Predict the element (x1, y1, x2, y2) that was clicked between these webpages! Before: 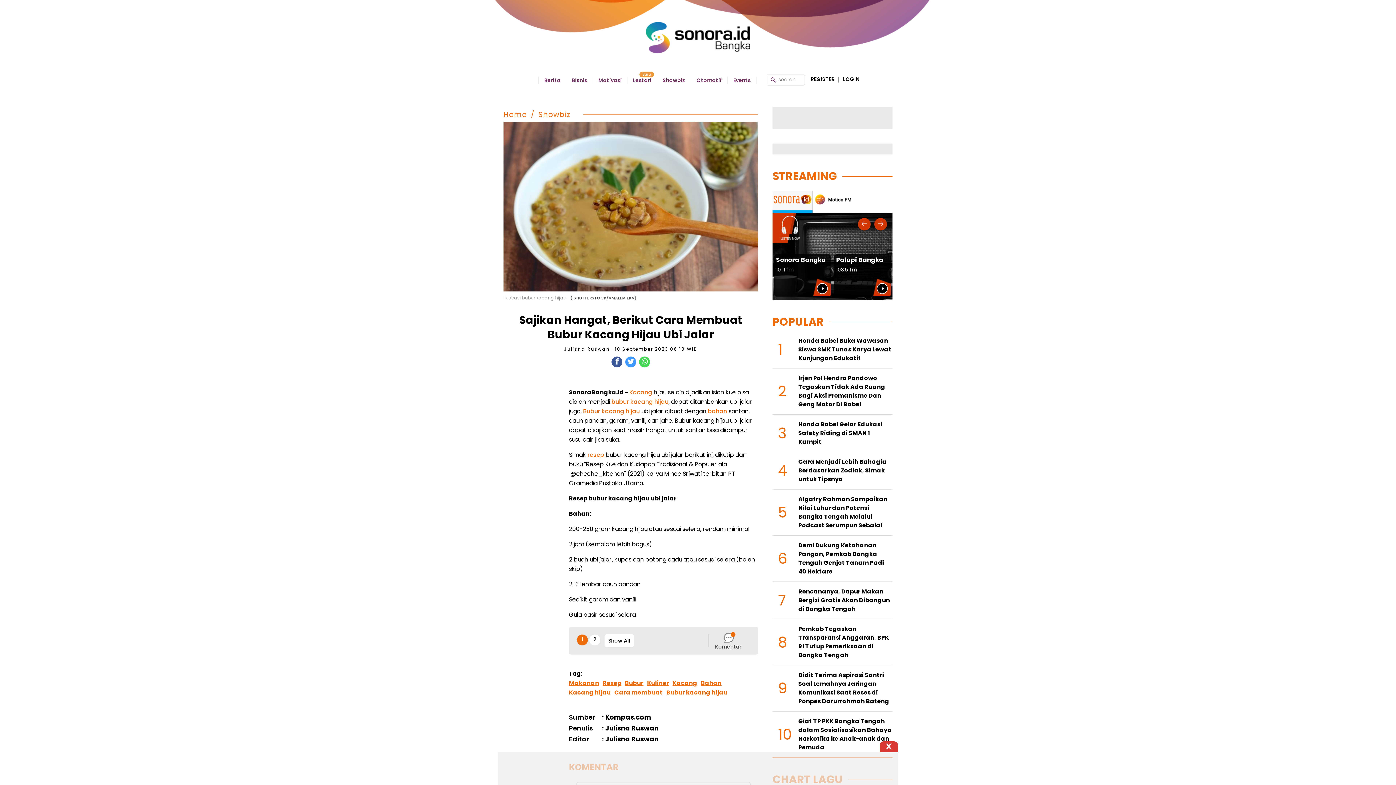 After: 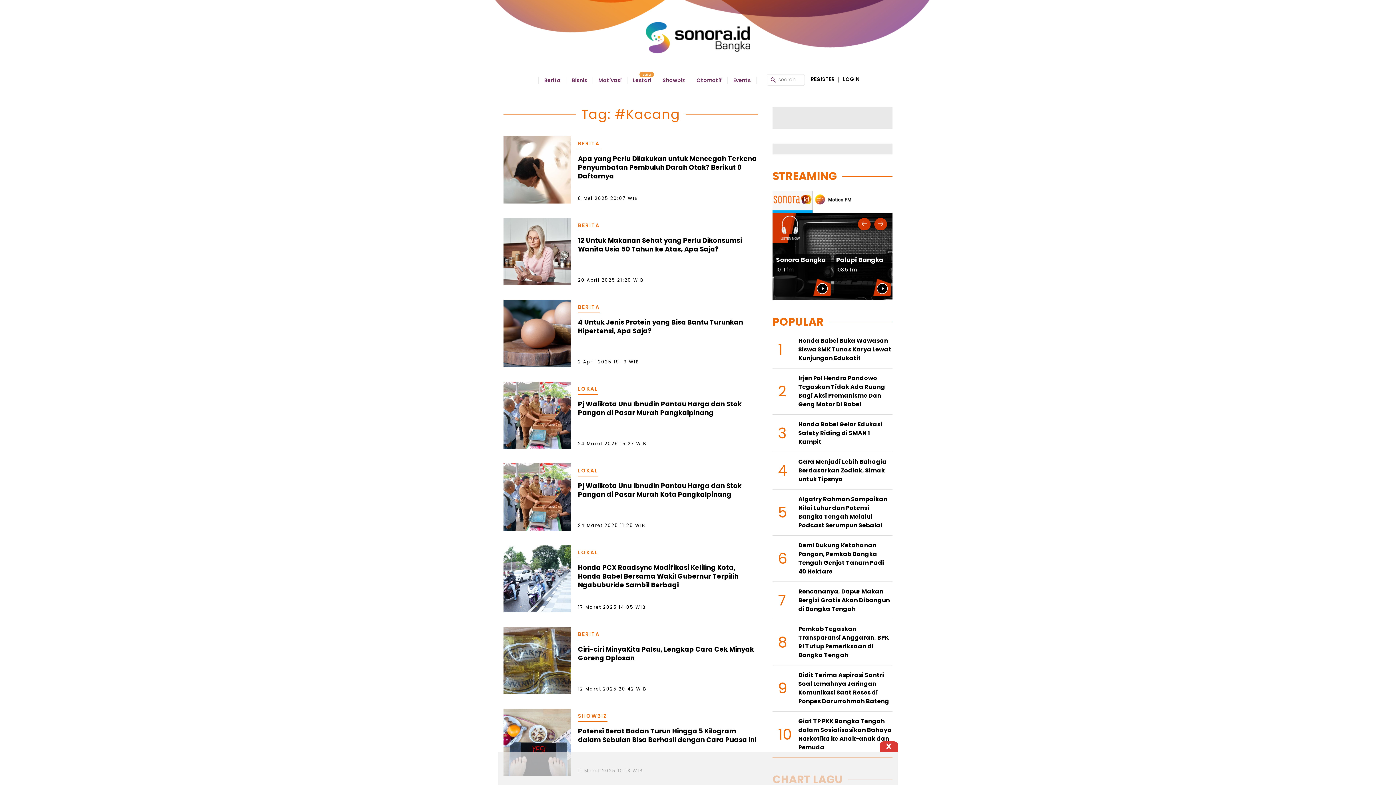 Action: bbox: (672, 678, 697, 688) label: Kacang